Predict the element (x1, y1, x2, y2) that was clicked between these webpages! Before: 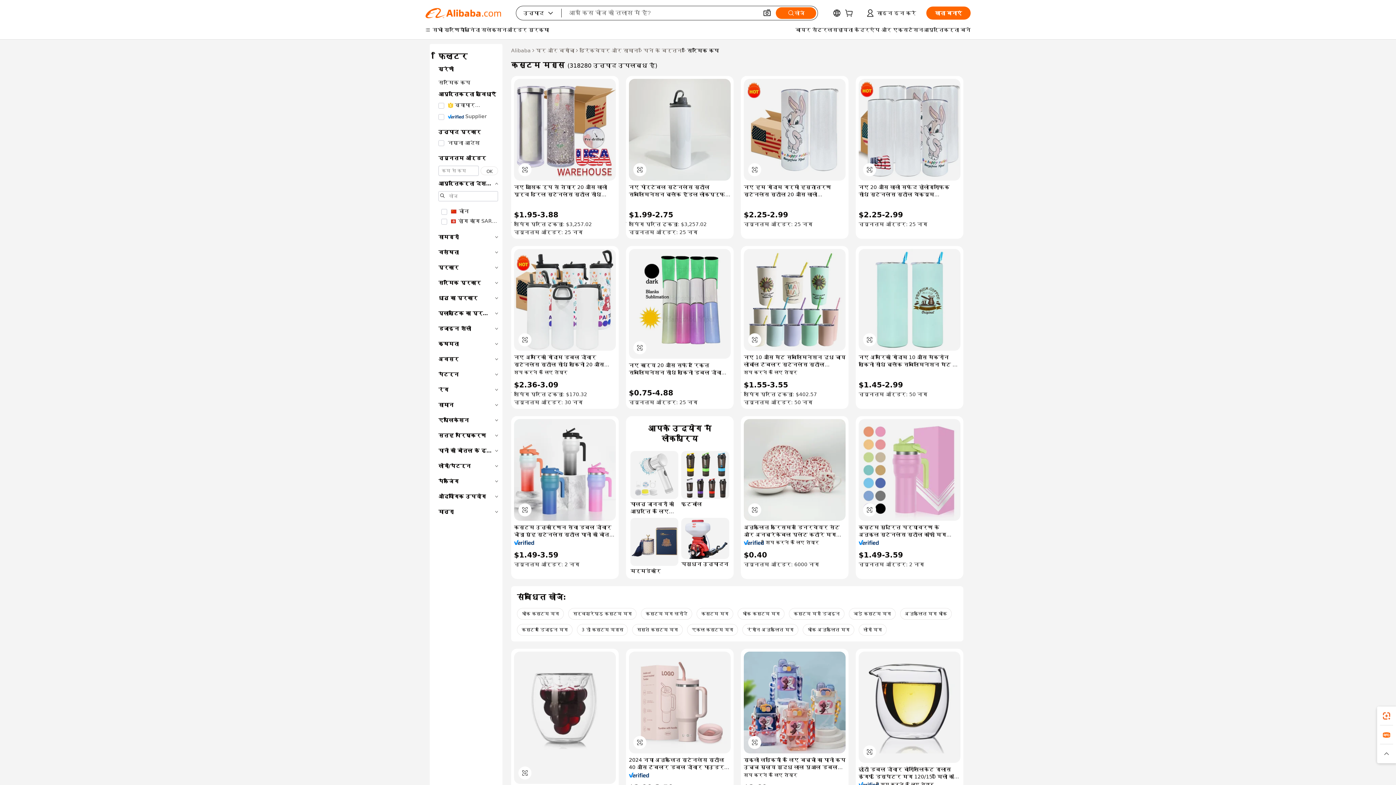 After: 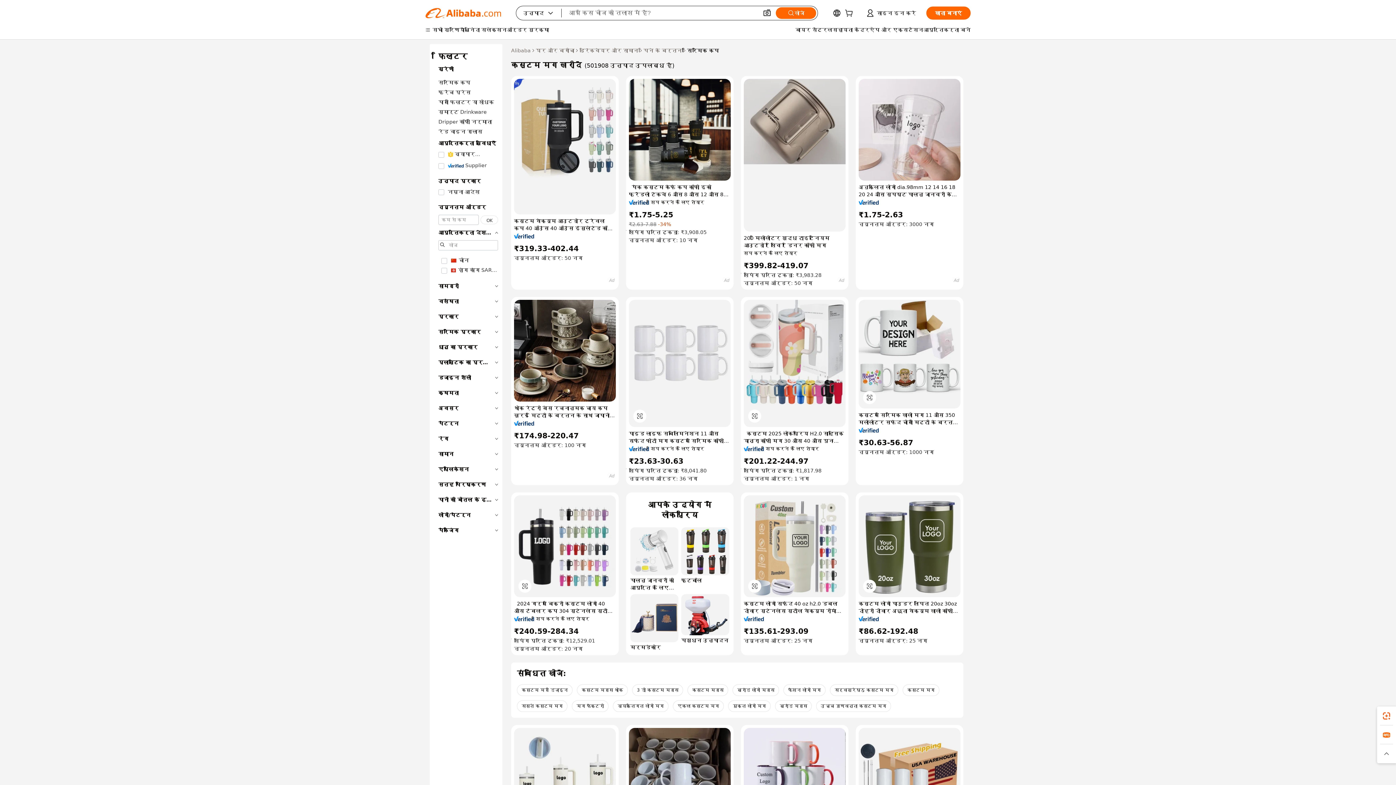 Action: label: कस्टम मग खरीदें bbox: (641, 608, 692, 620)